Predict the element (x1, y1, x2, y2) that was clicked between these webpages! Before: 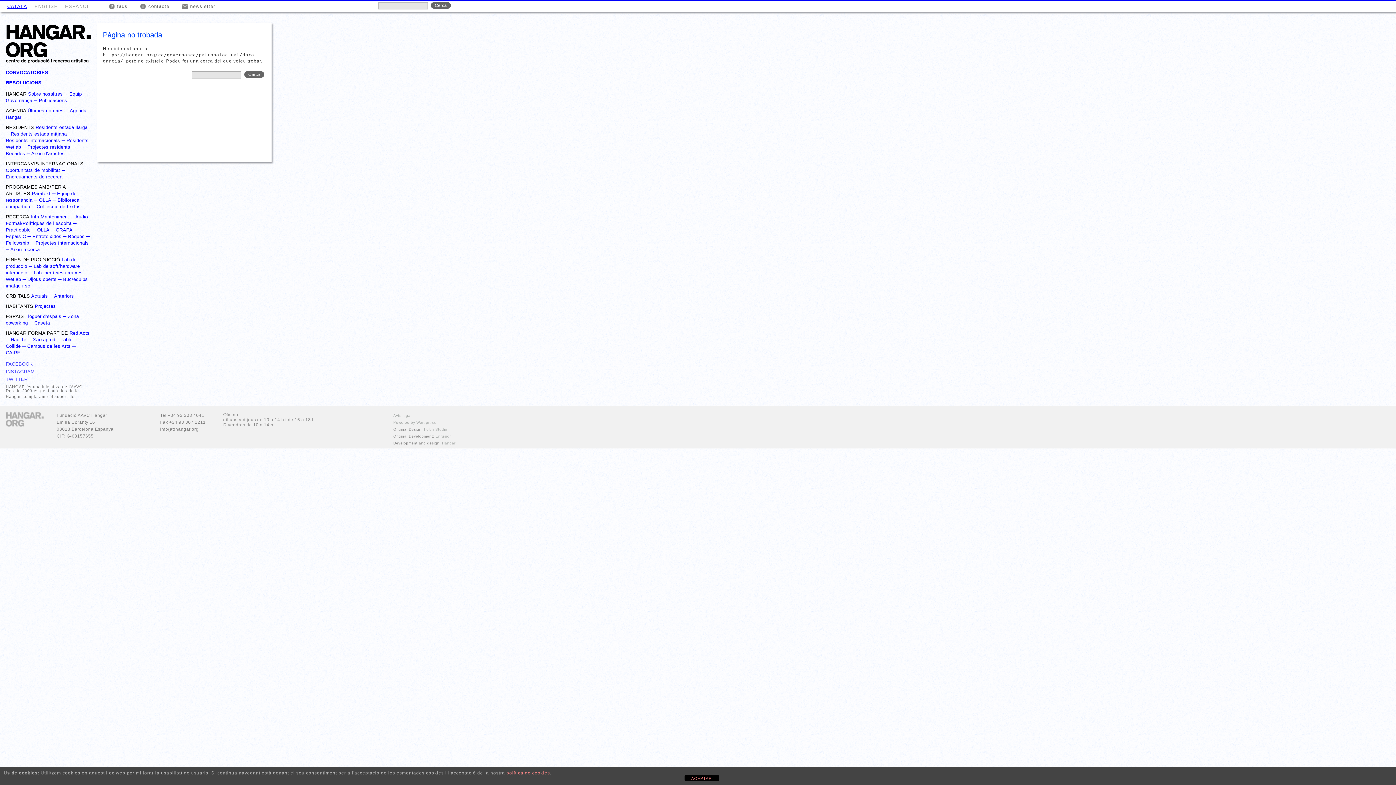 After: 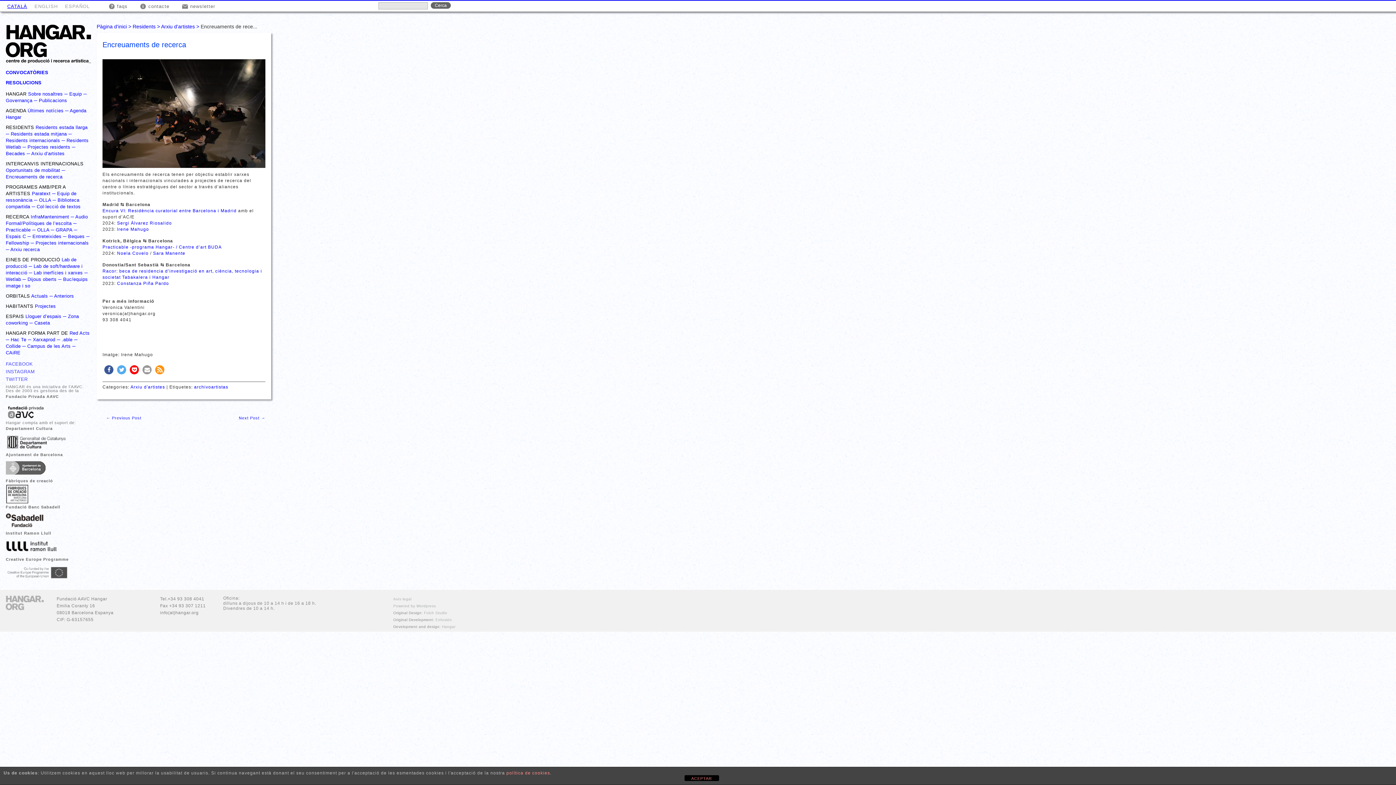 Action: label: Encreuaments de recerca bbox: (5, 174, 62, 179)